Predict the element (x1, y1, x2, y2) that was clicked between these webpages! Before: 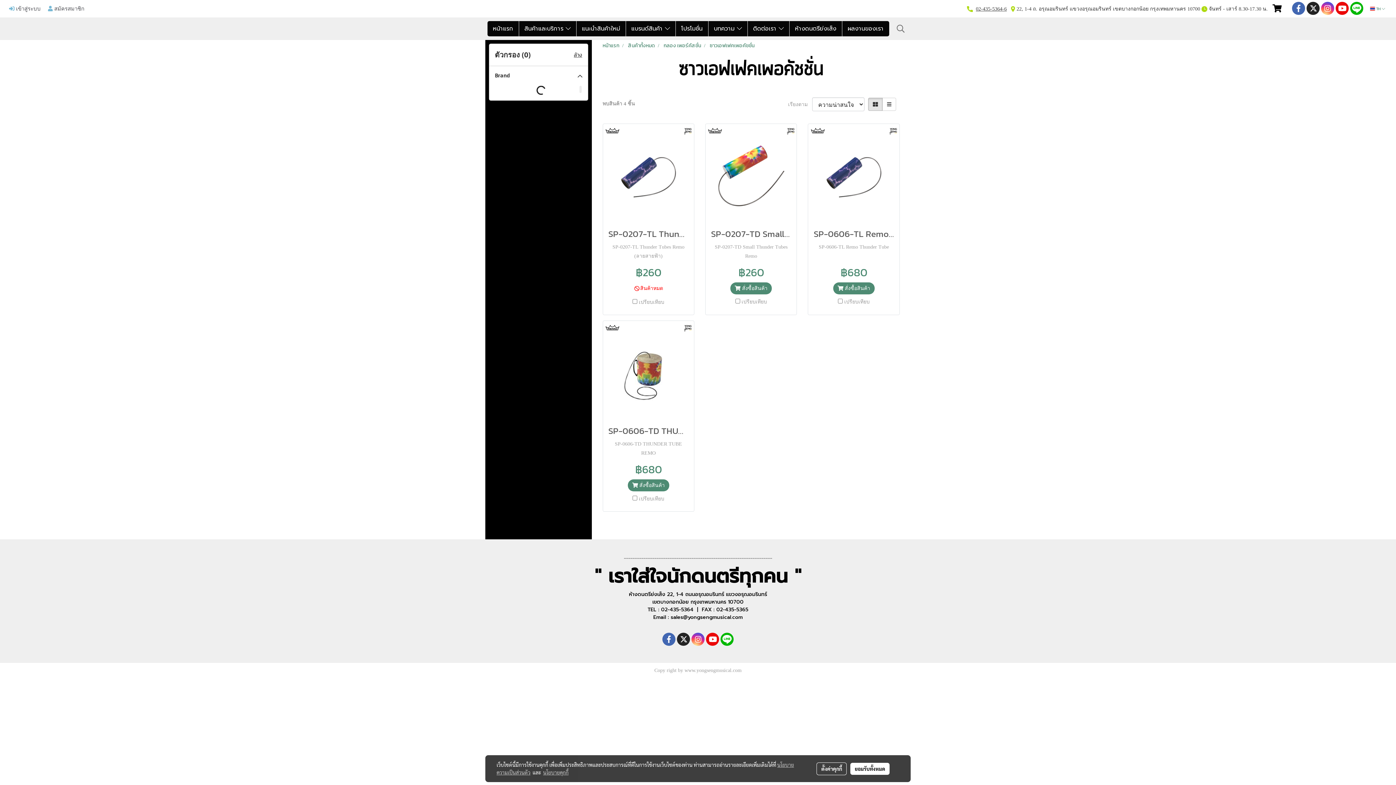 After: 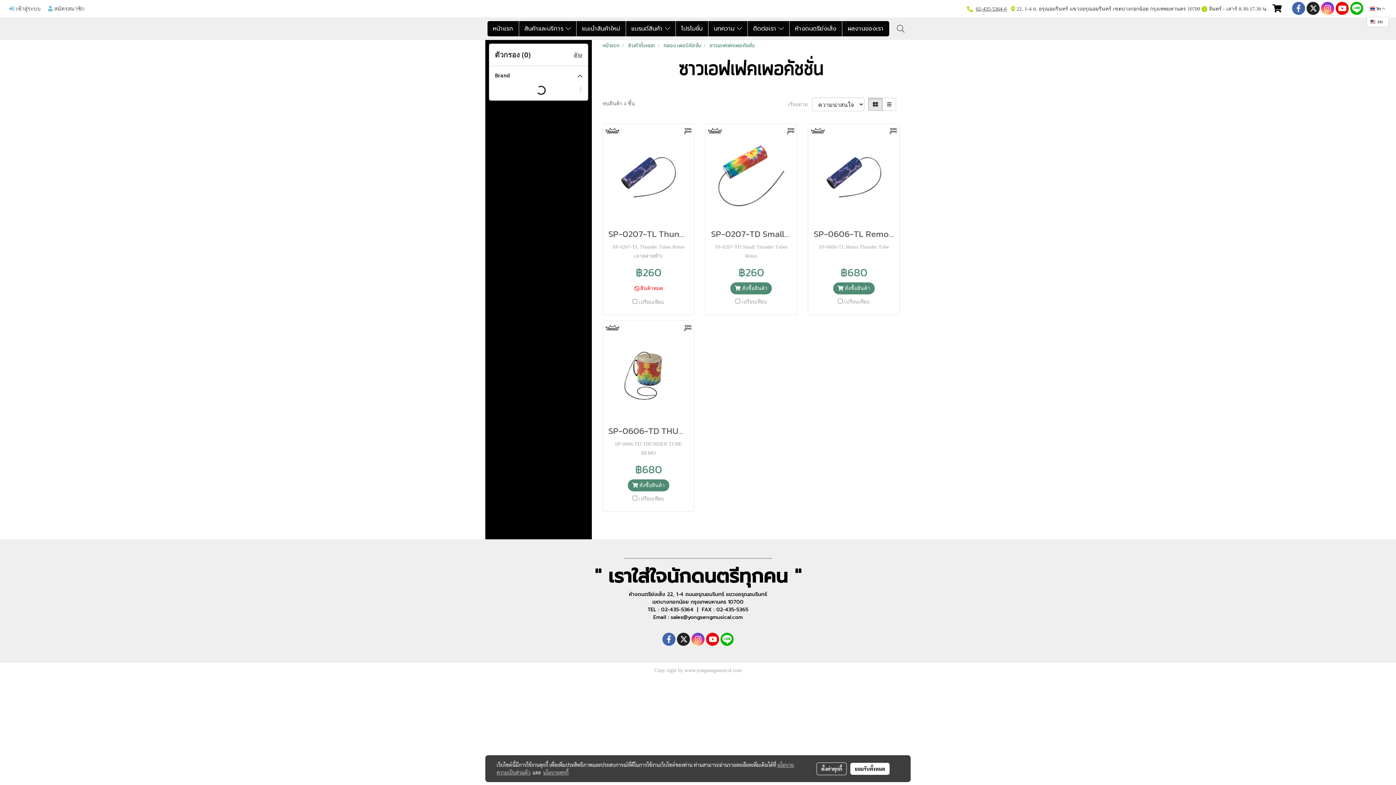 Action: bbox: (1366, 1, 1389, 16) label:  TH 